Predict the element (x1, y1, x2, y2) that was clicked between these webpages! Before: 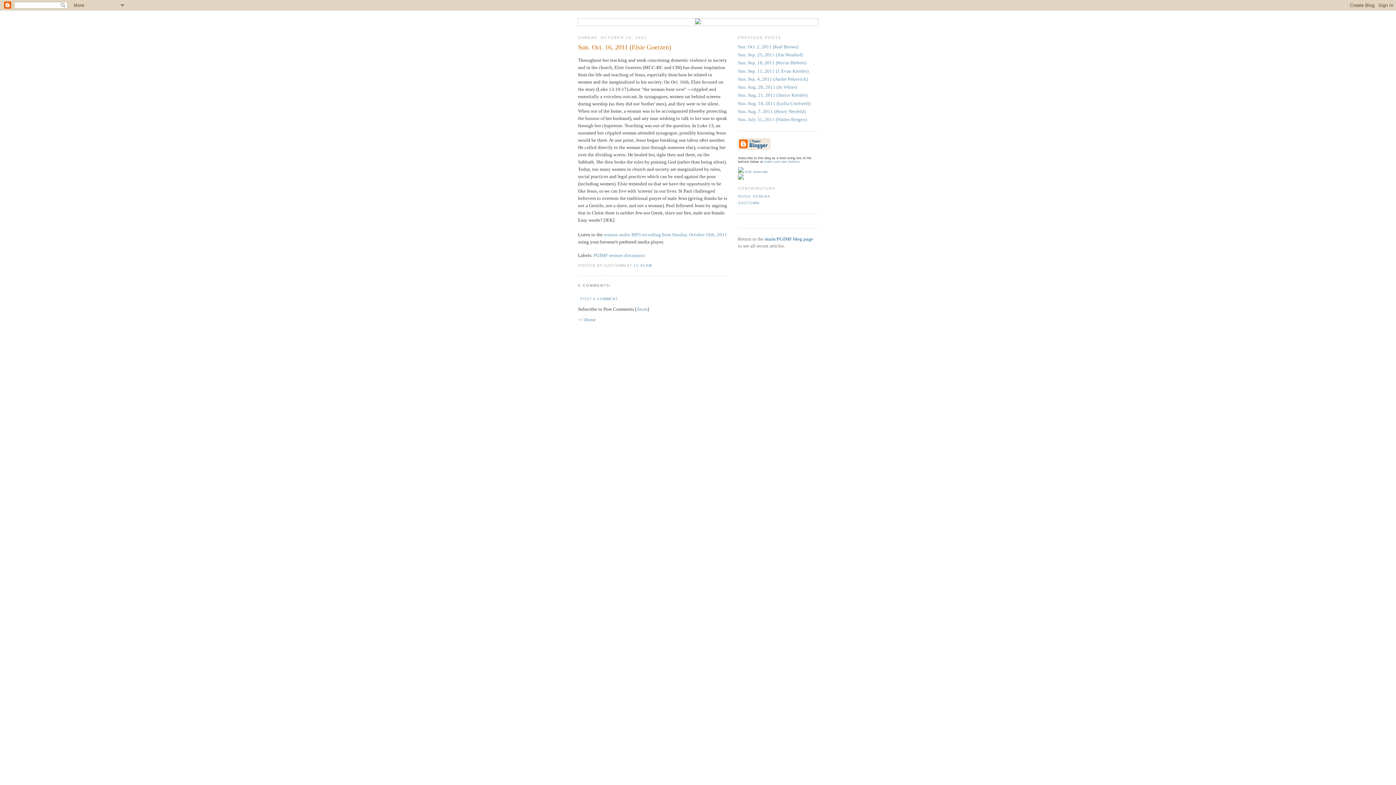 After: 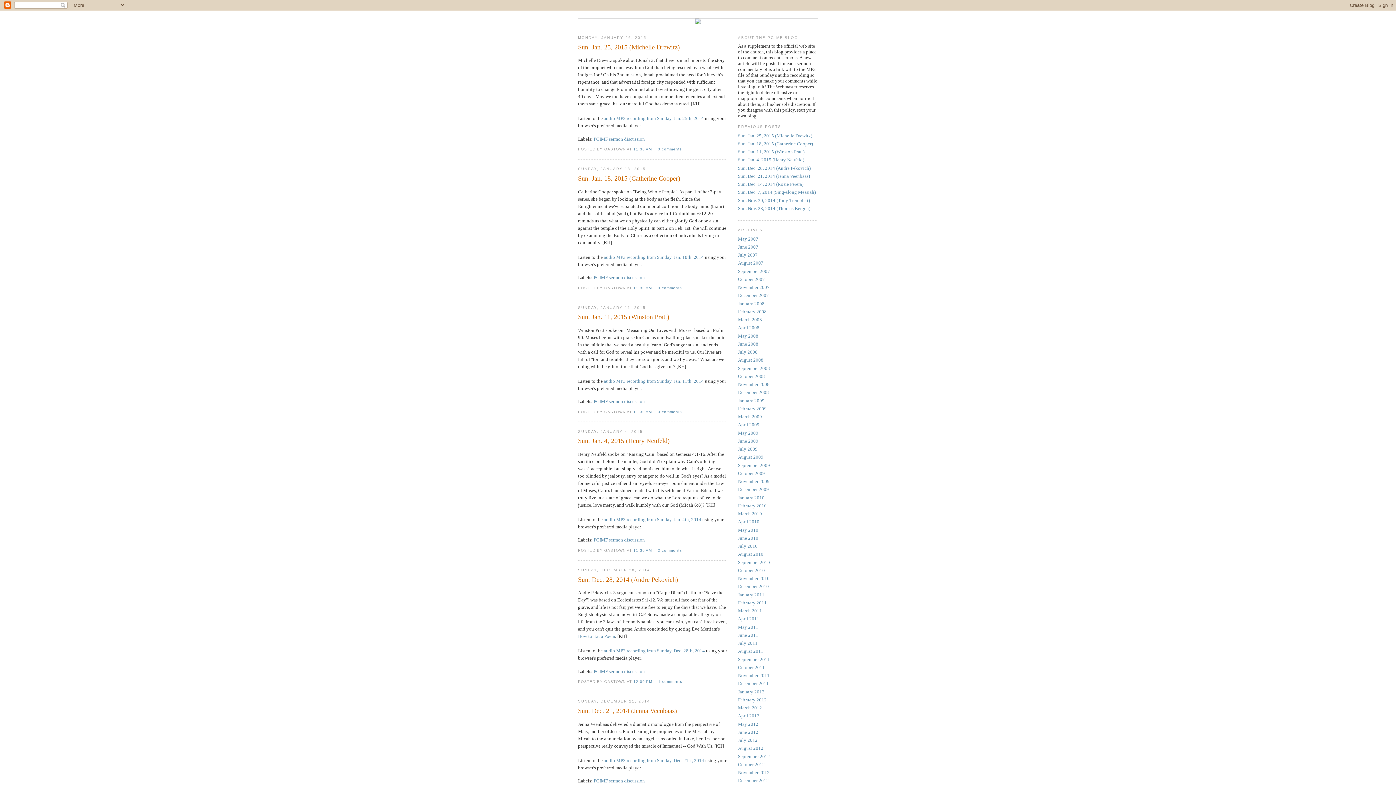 Action: bbox: (765, 236, 813, 241) label: main PGIMF blog page